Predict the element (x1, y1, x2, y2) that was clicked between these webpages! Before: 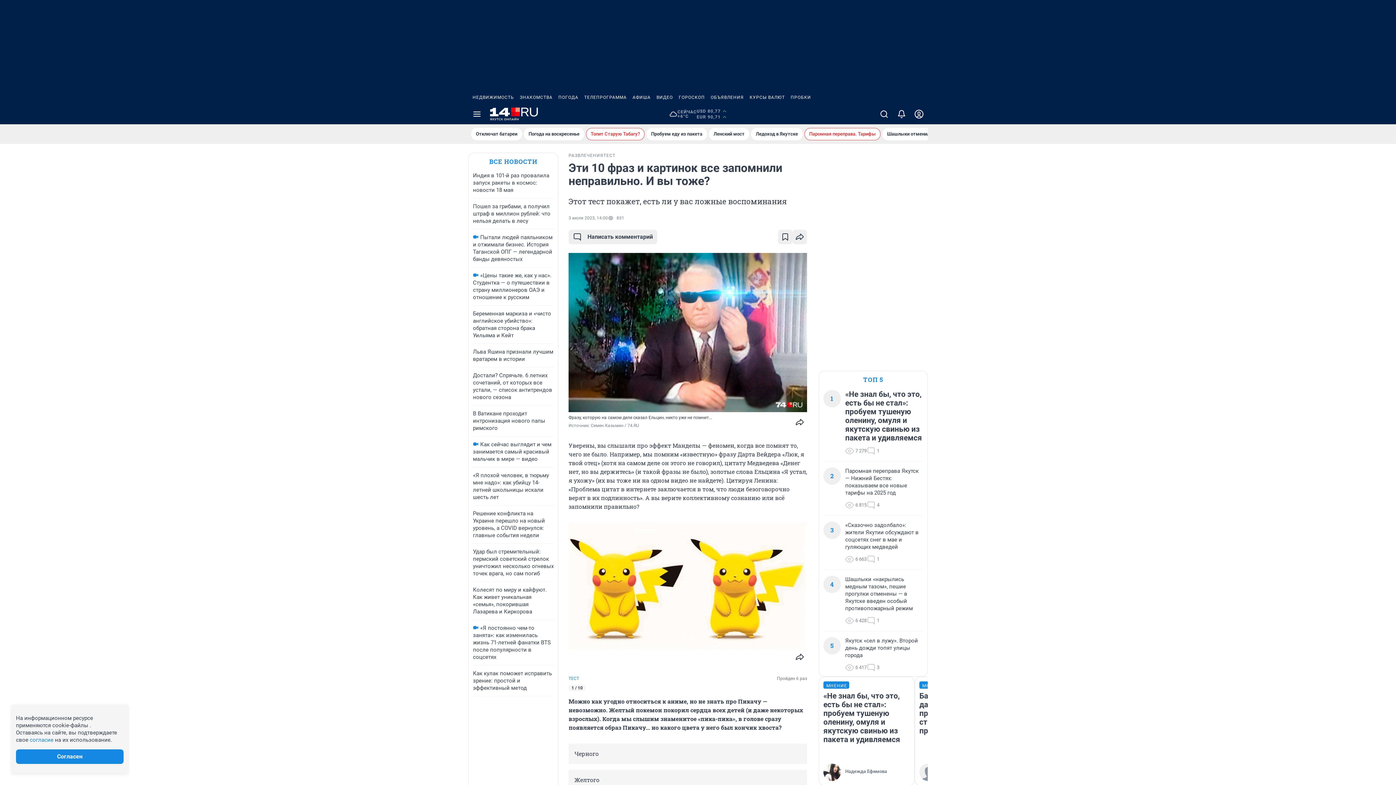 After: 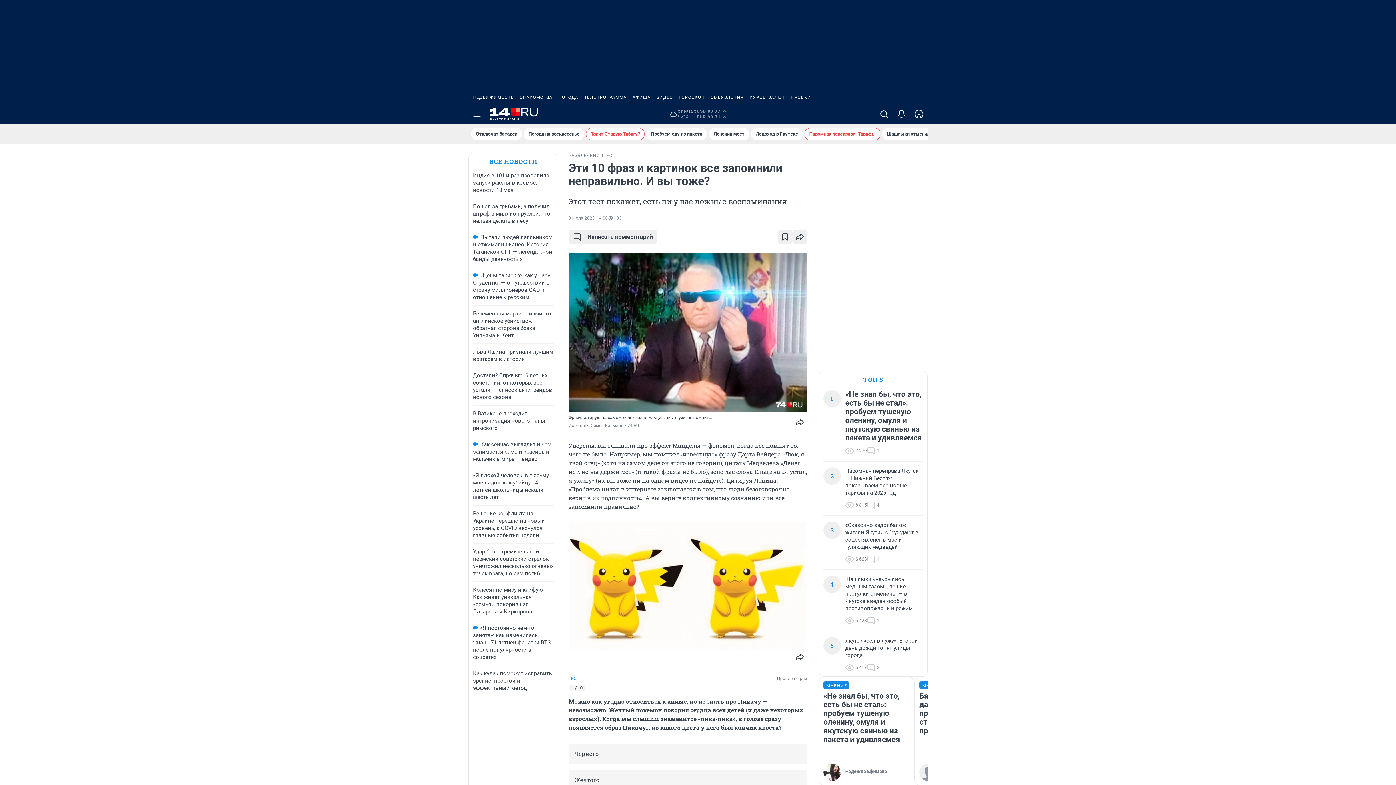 Action: bbox: (676, 90, 708, 104) label: ГОРОСКОП